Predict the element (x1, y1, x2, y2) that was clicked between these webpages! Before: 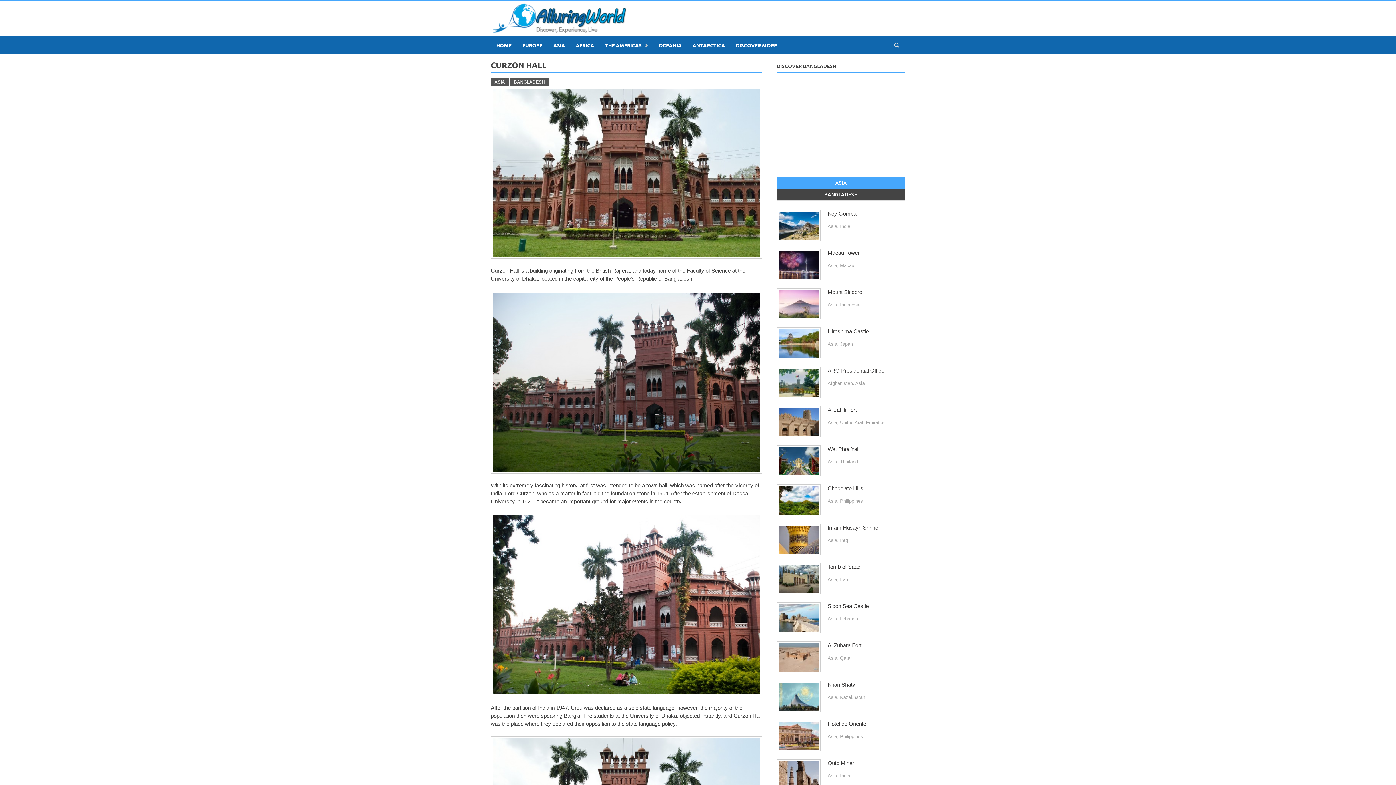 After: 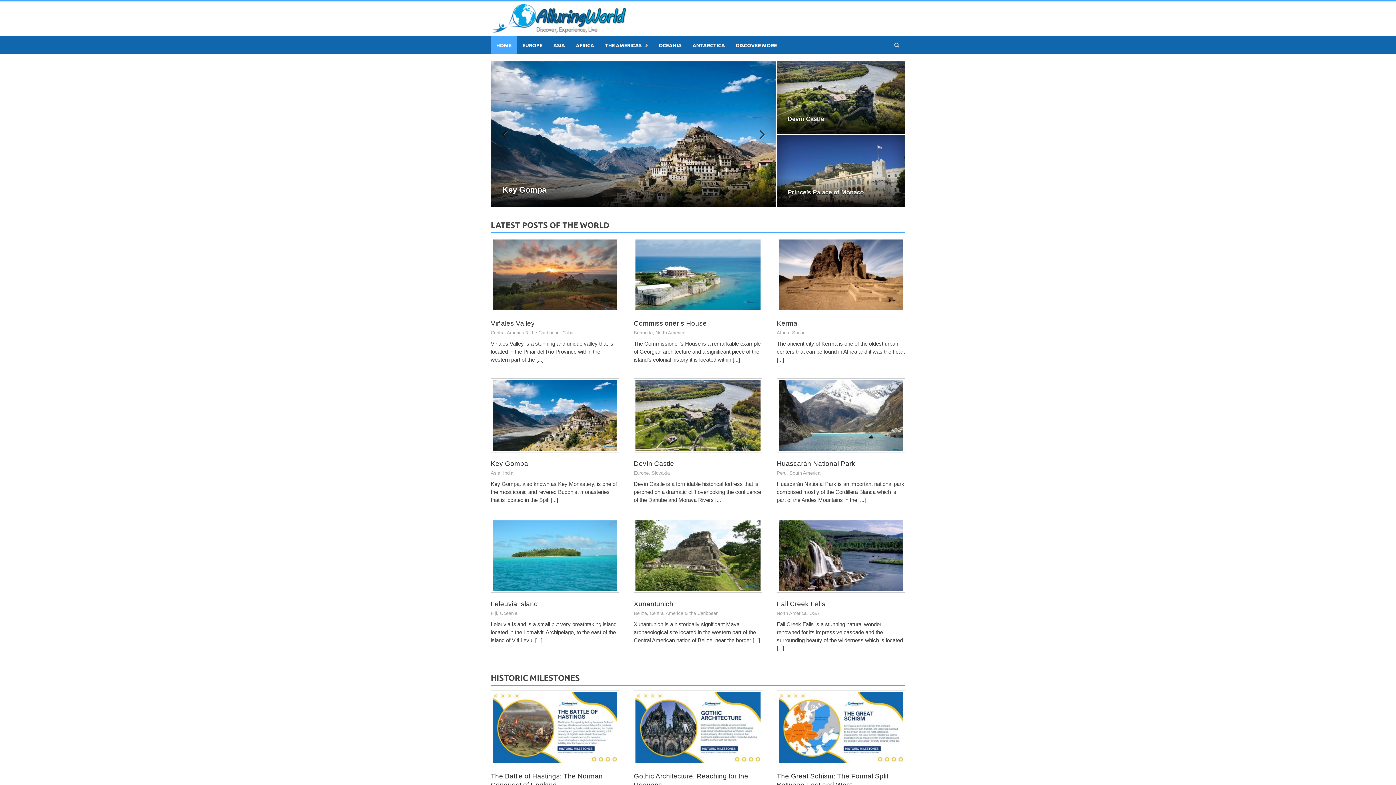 Action: bbox: (492, 15, 626, 21)